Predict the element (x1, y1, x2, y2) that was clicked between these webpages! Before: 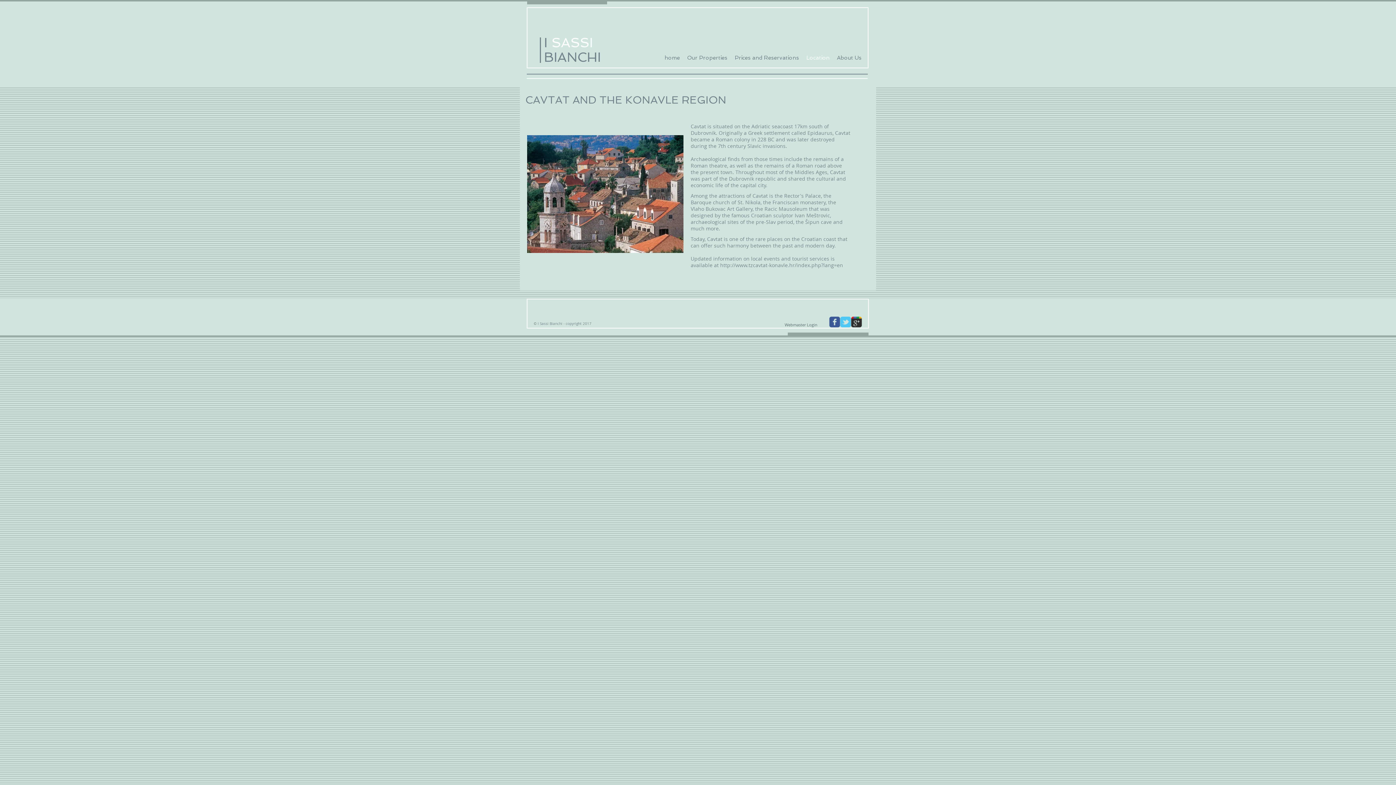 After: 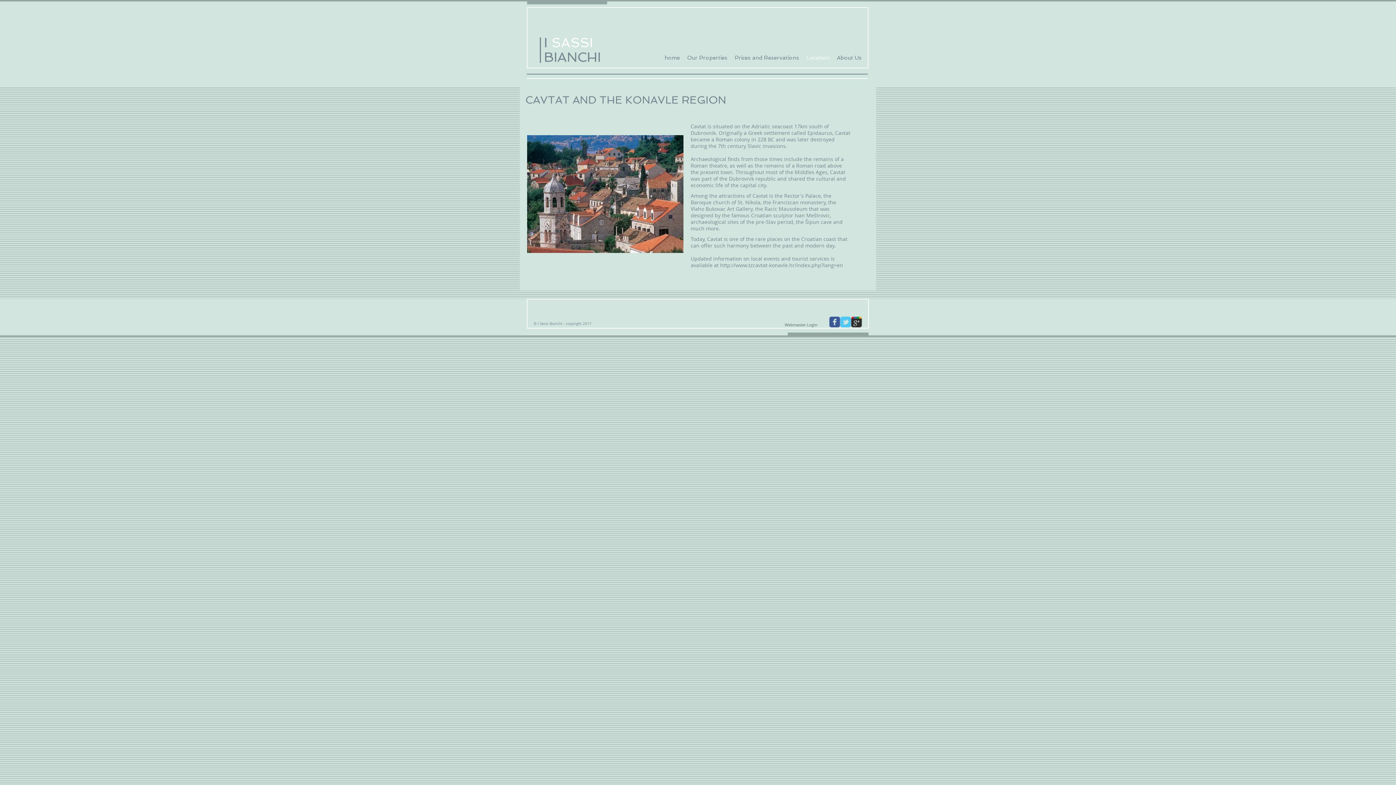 Action: label: http://www.tzcavtat-konavle.hr/index.php?lang=en bbox: (720, 264, 843, 268)